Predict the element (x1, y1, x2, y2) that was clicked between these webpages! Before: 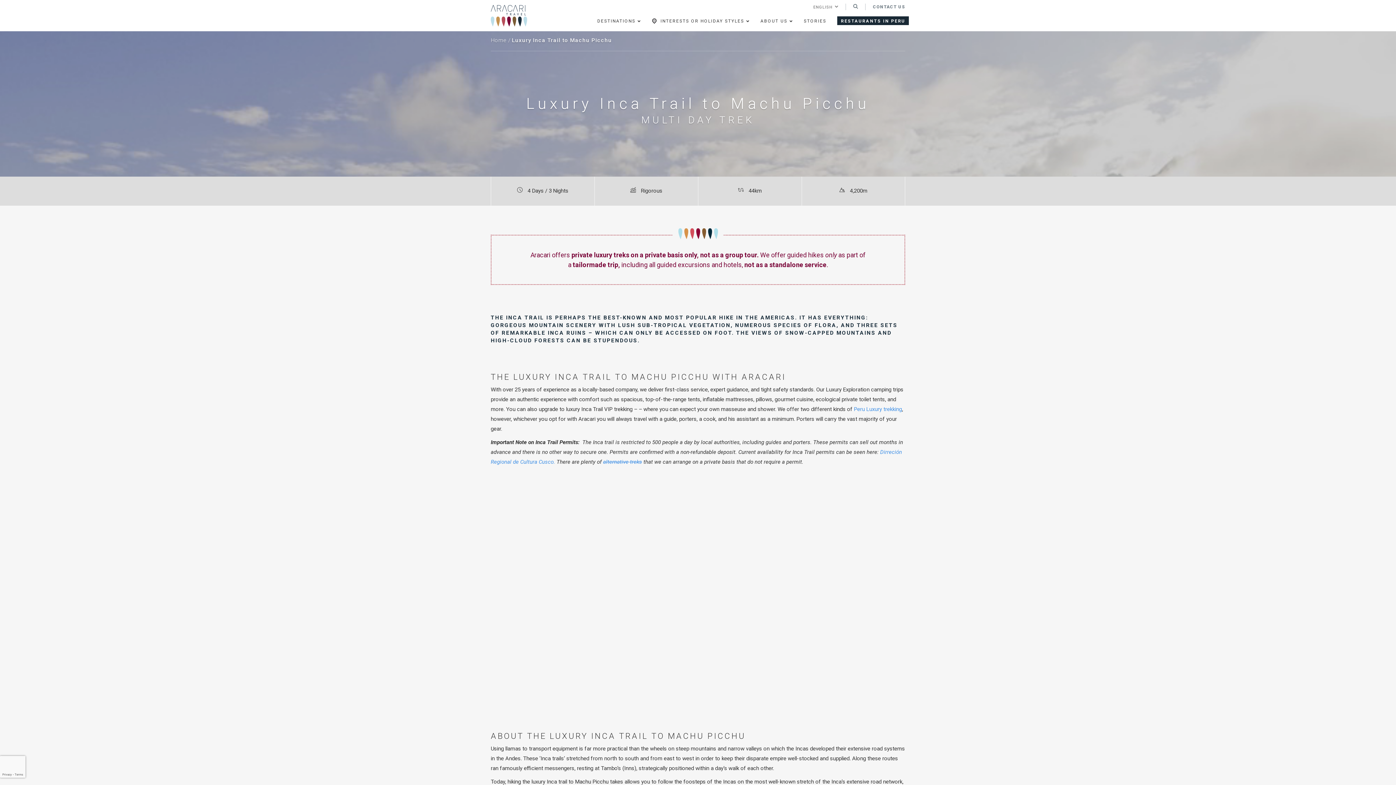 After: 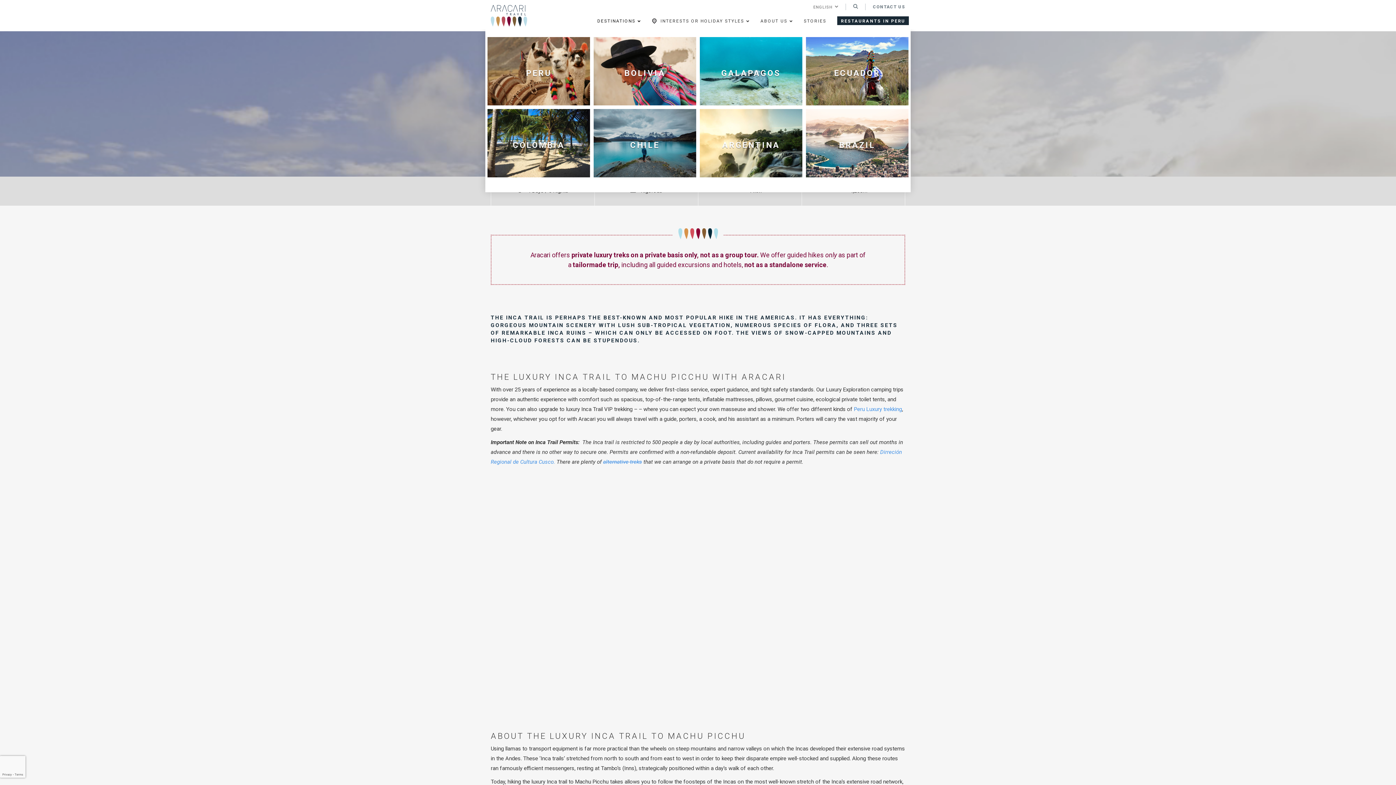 Action: label: DESTINATIONS bbox: (597, 13, 644, 29)